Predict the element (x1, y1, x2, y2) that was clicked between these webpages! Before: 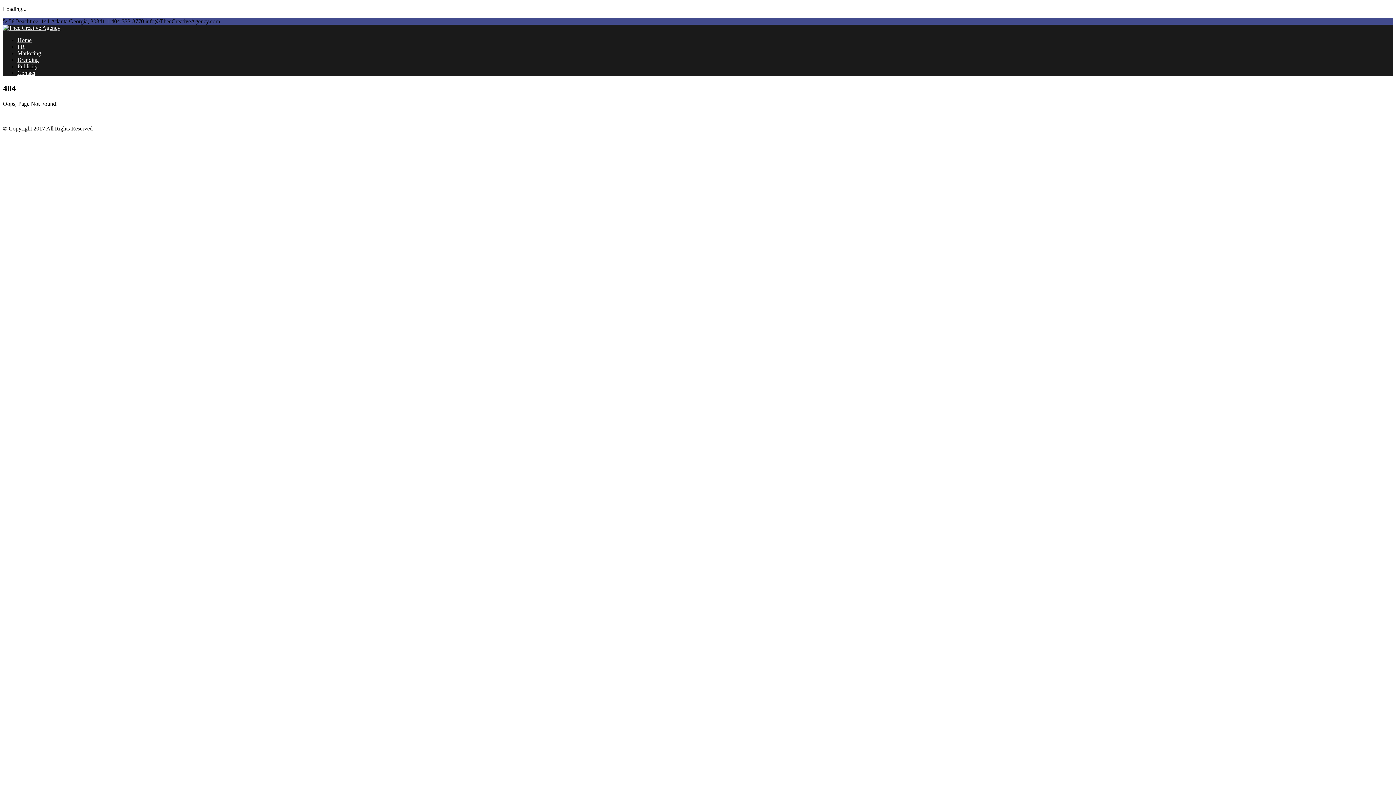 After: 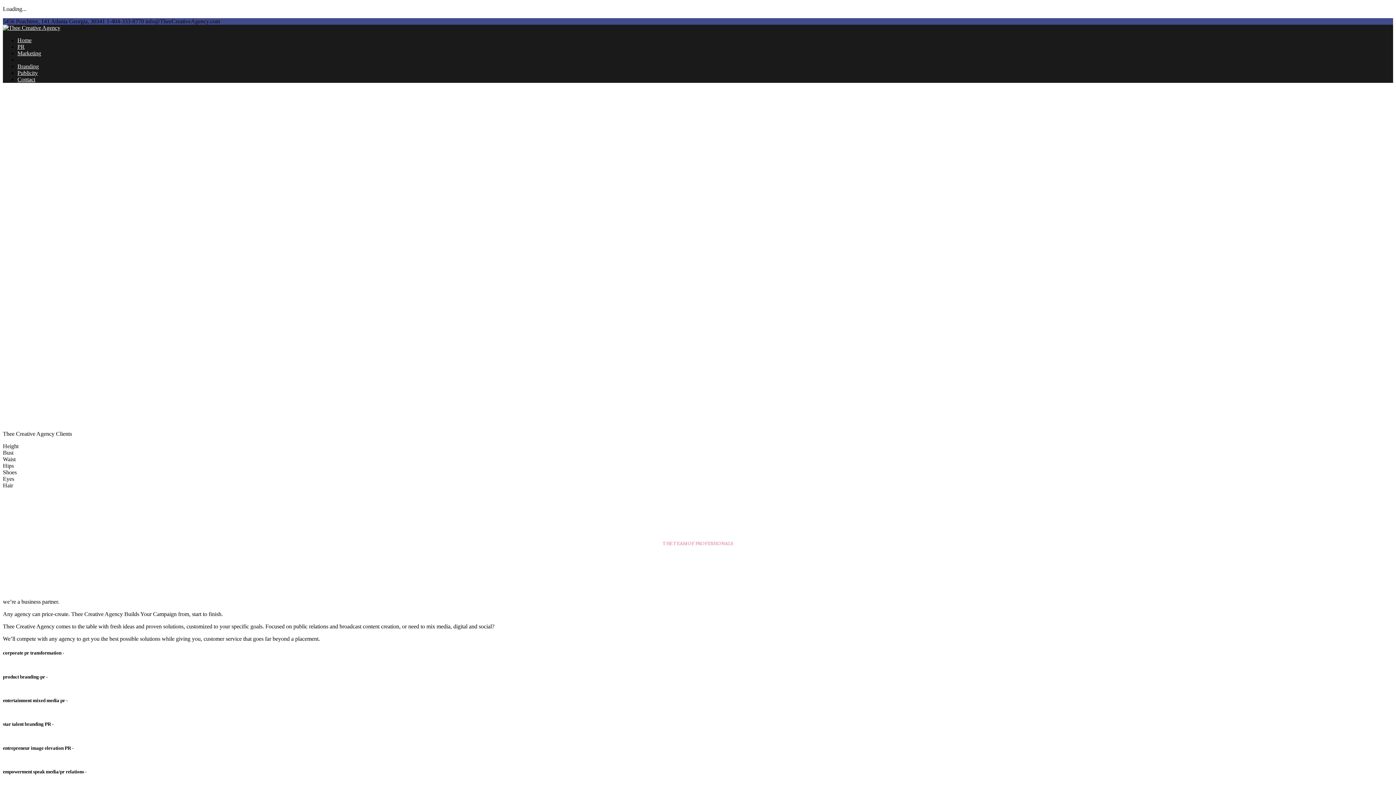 Action: label: back to home bbox: (2, 113, 33, 119)